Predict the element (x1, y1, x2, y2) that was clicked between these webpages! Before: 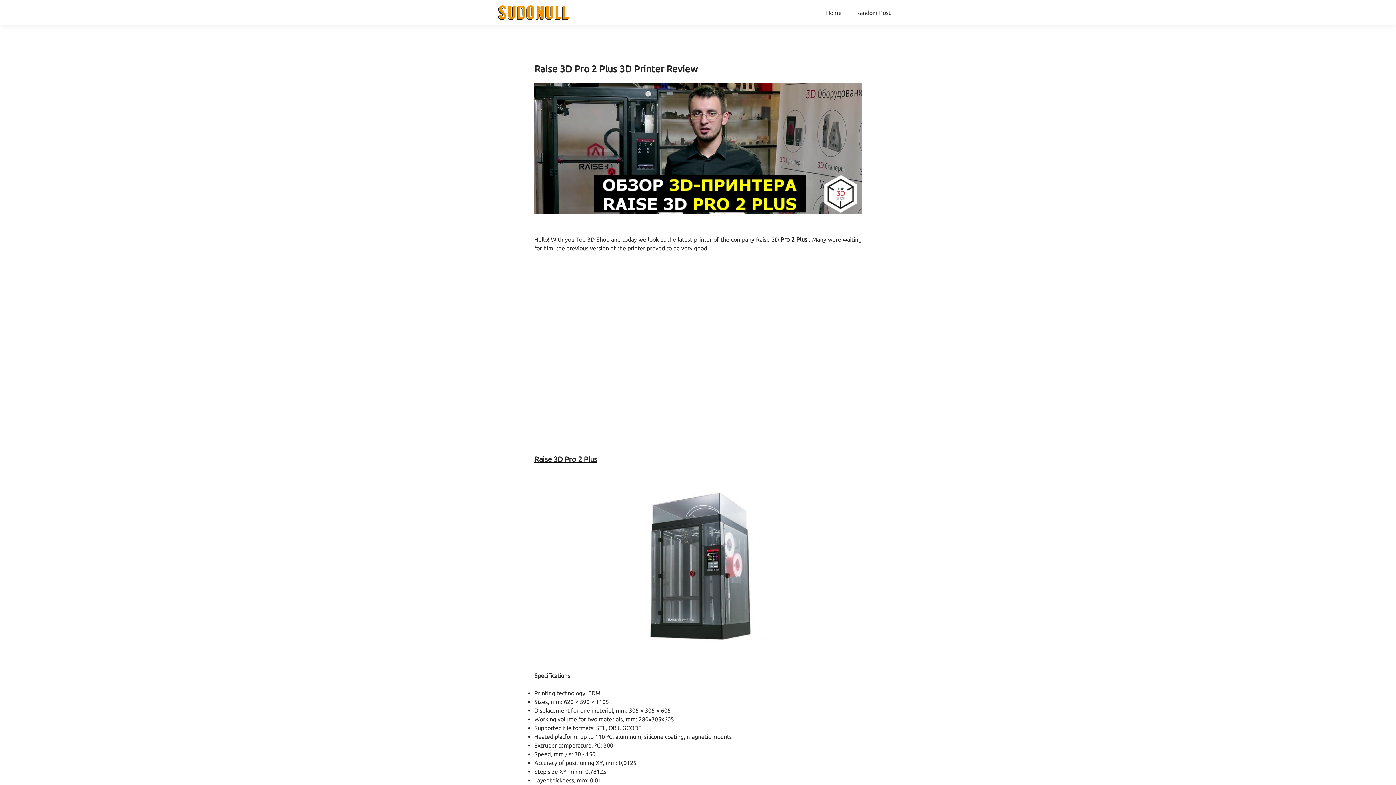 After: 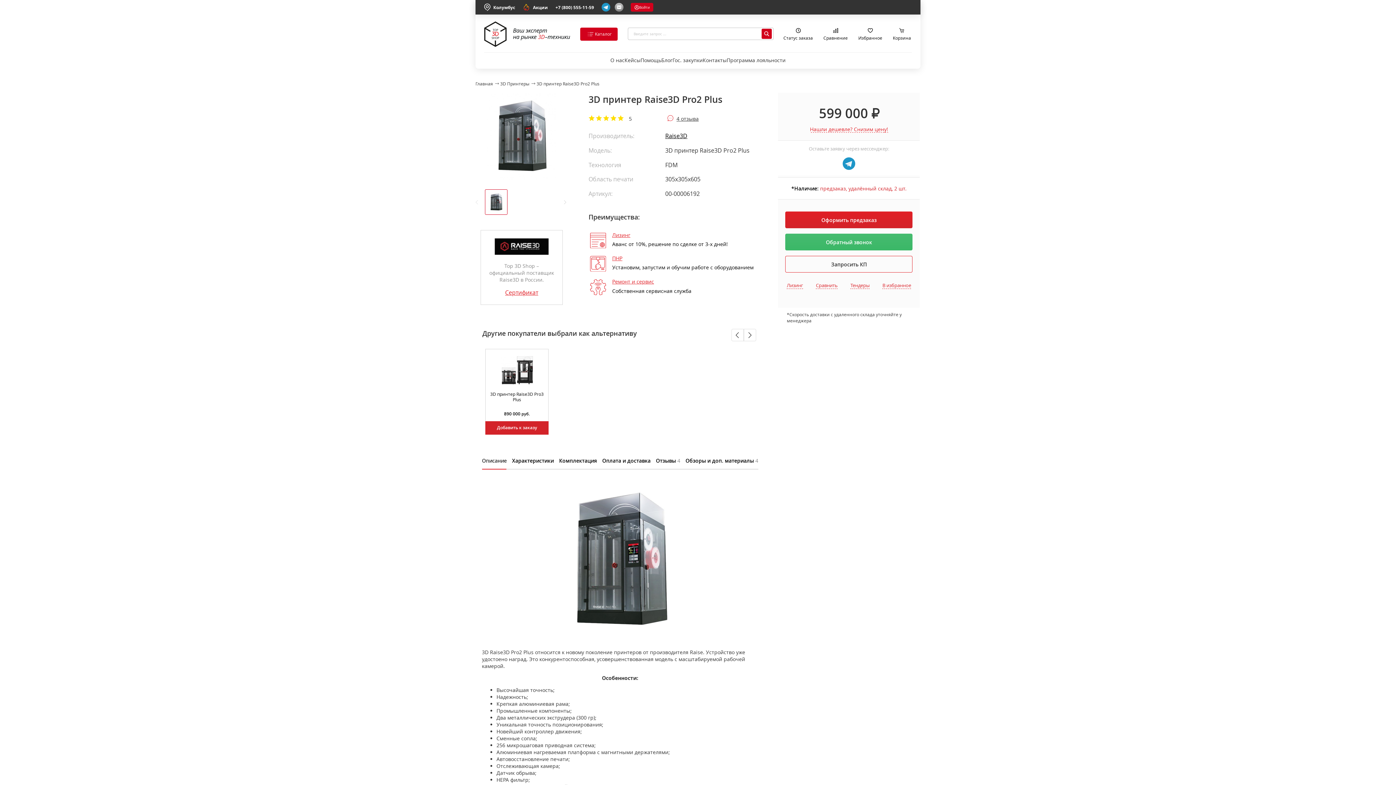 Action: label: Raise 3D Pro 2 Plus bbox: (534, 455, 597, 463)